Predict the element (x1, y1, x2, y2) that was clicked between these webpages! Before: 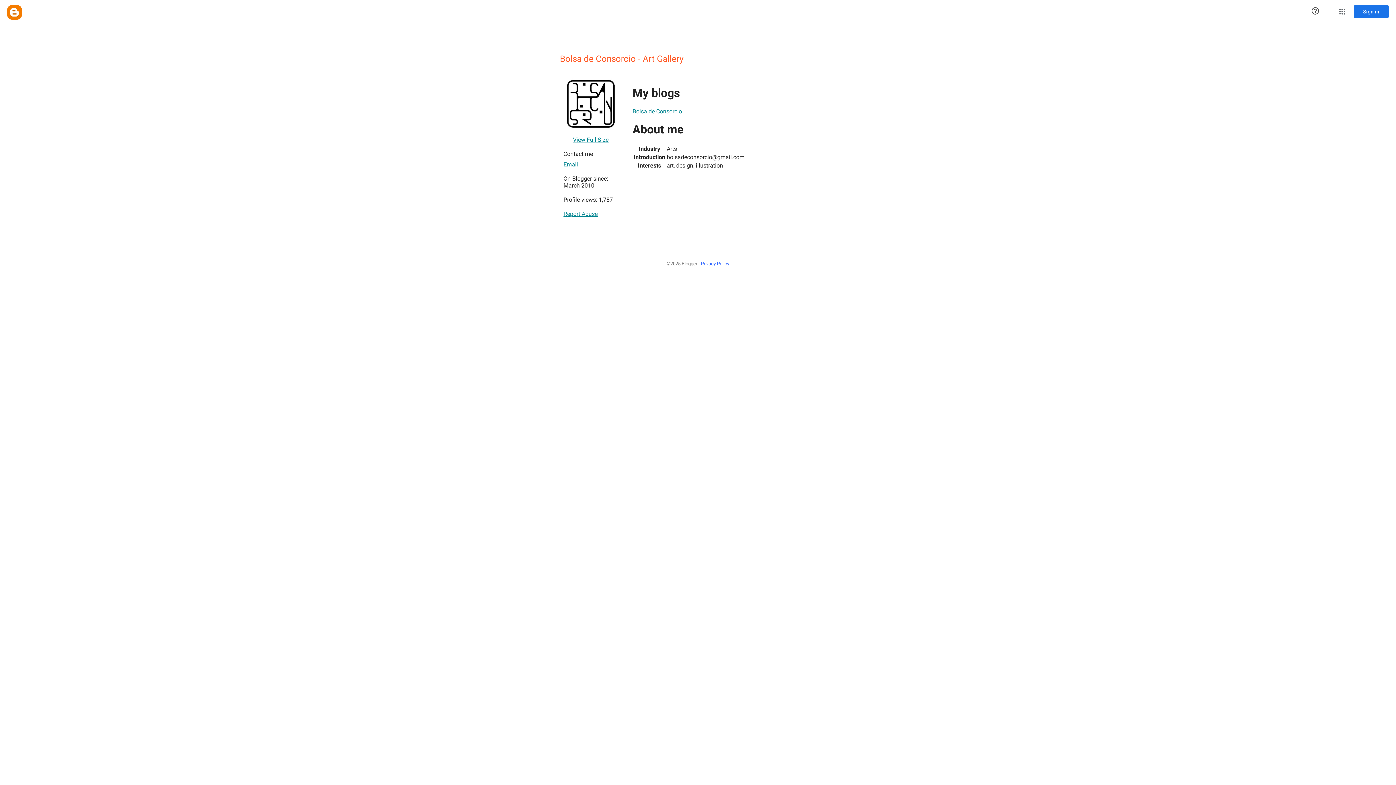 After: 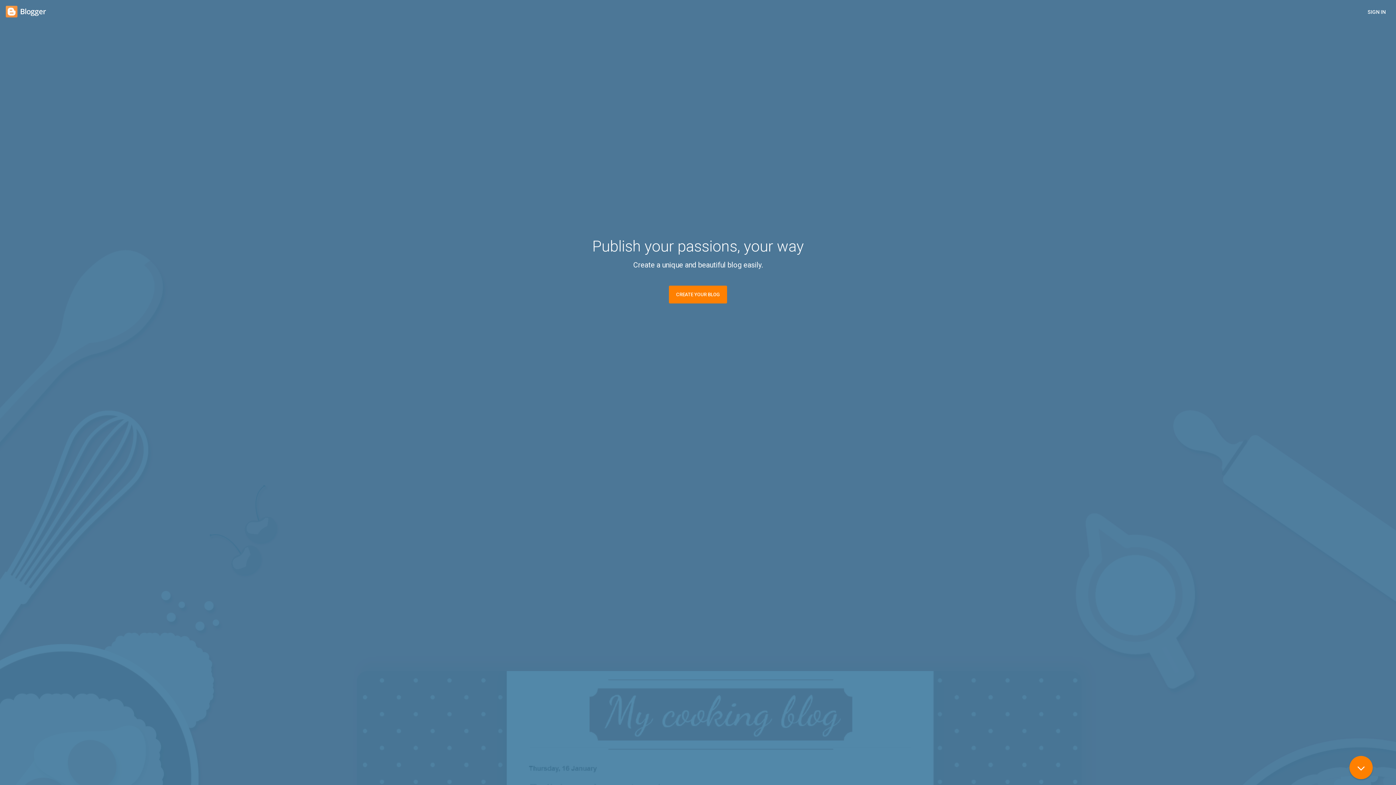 Action: bbox: (7, 5, 21, 19) label: Blogger